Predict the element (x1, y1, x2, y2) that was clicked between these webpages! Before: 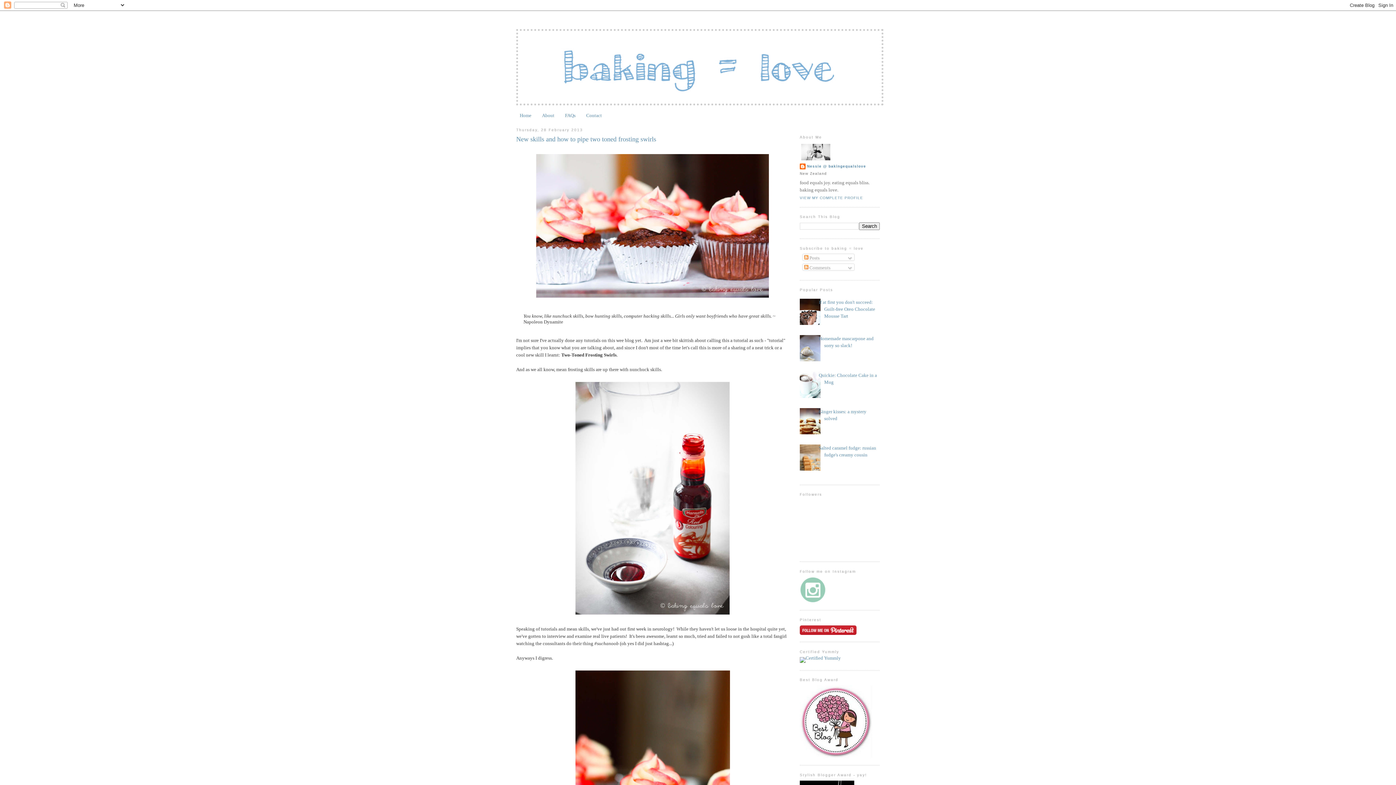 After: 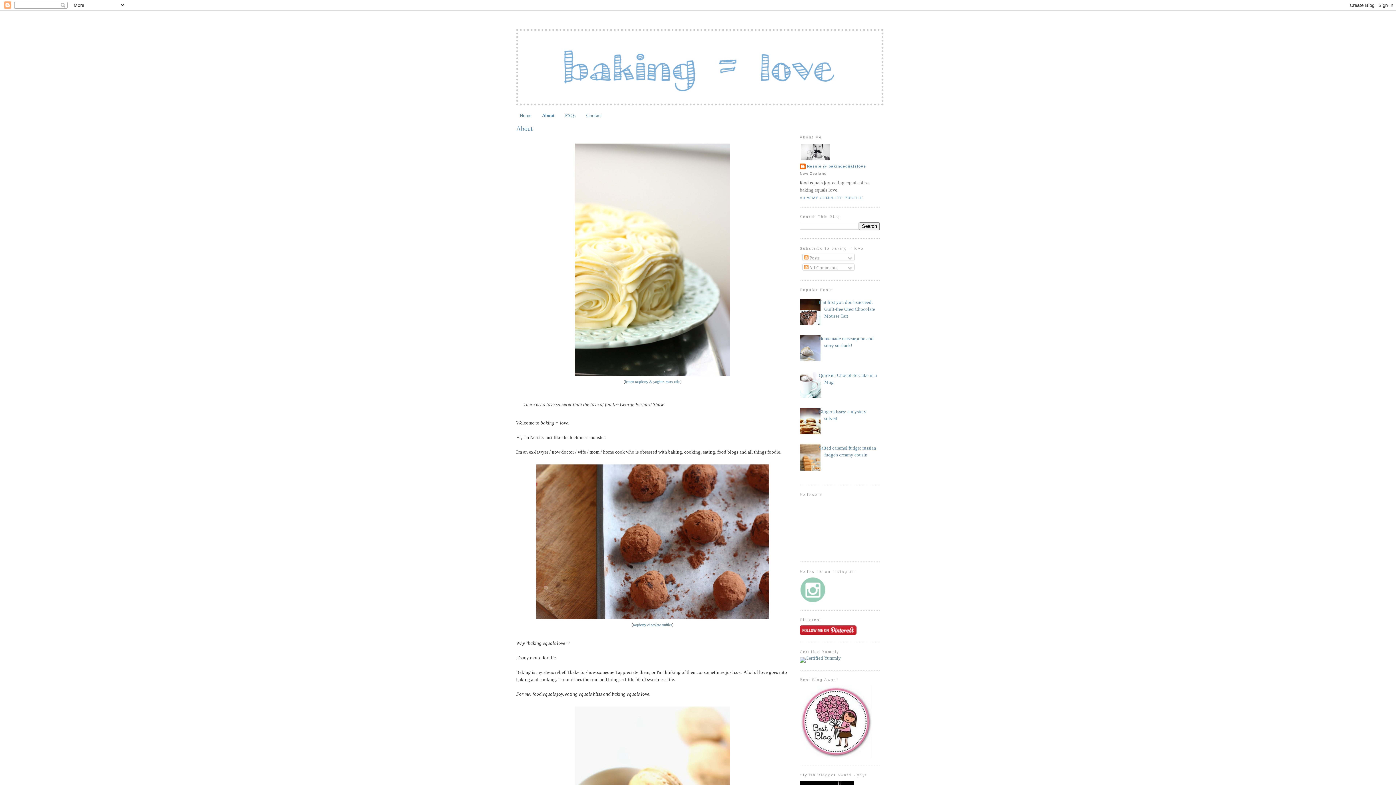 Action: label: About bbox: (542, 112, 554, 118)